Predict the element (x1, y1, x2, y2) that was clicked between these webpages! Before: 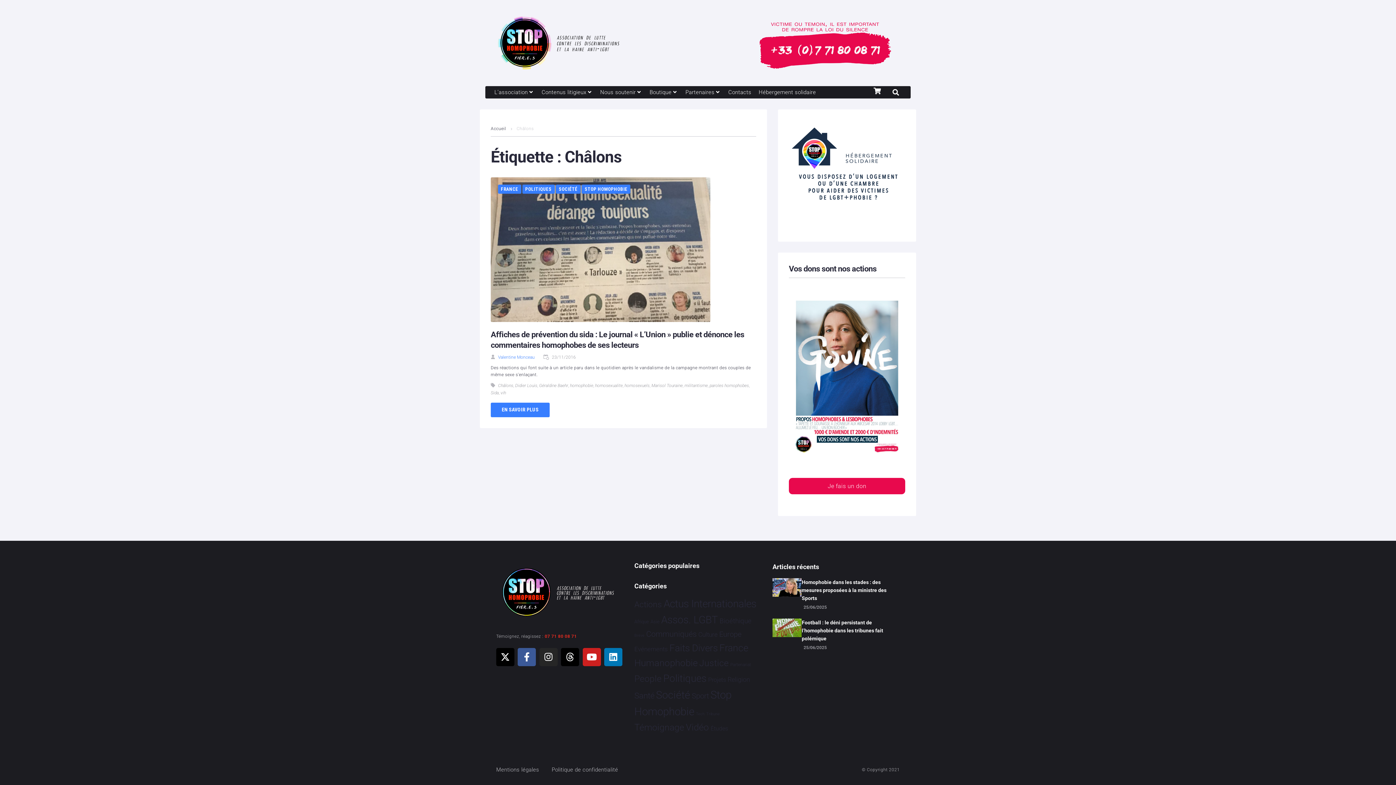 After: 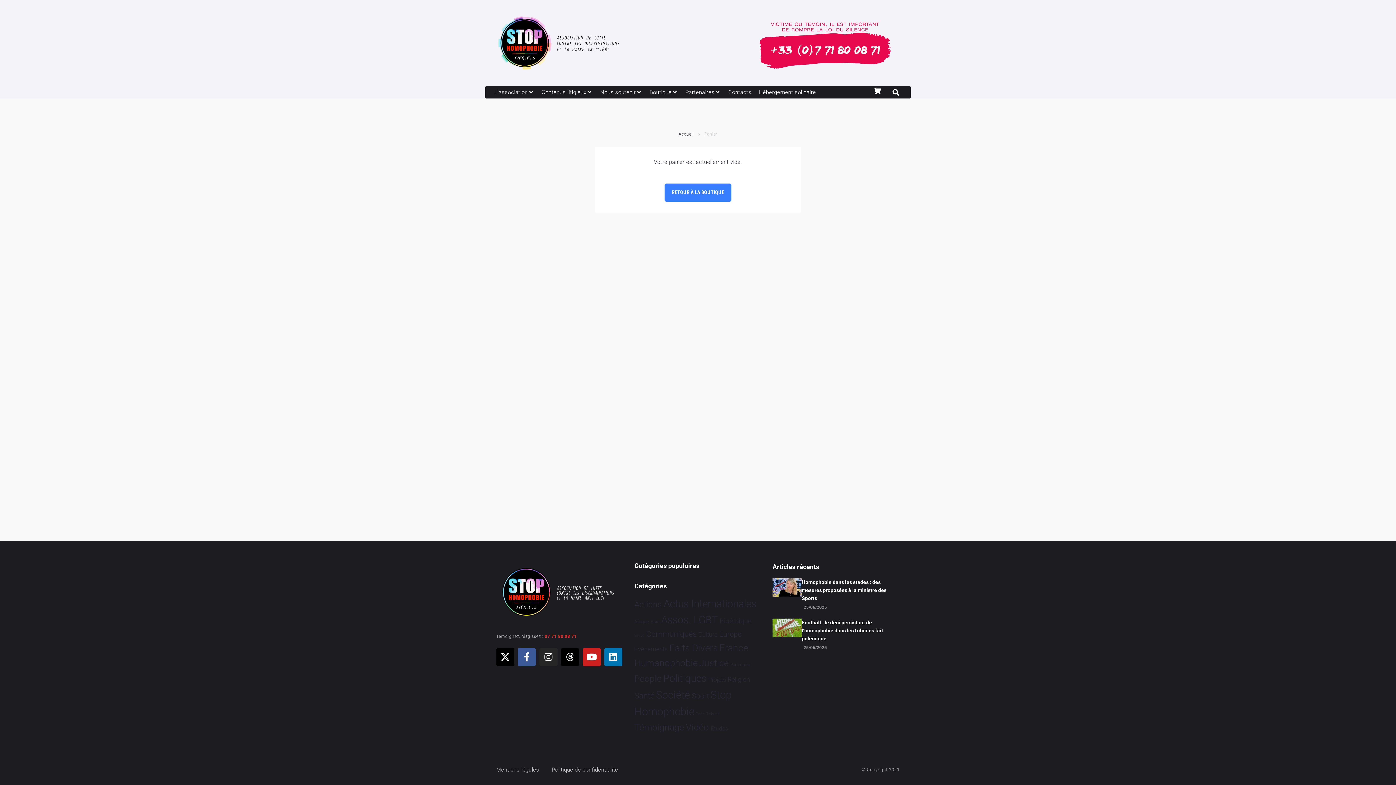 Action: bbox: (874, 87, 880, 94)